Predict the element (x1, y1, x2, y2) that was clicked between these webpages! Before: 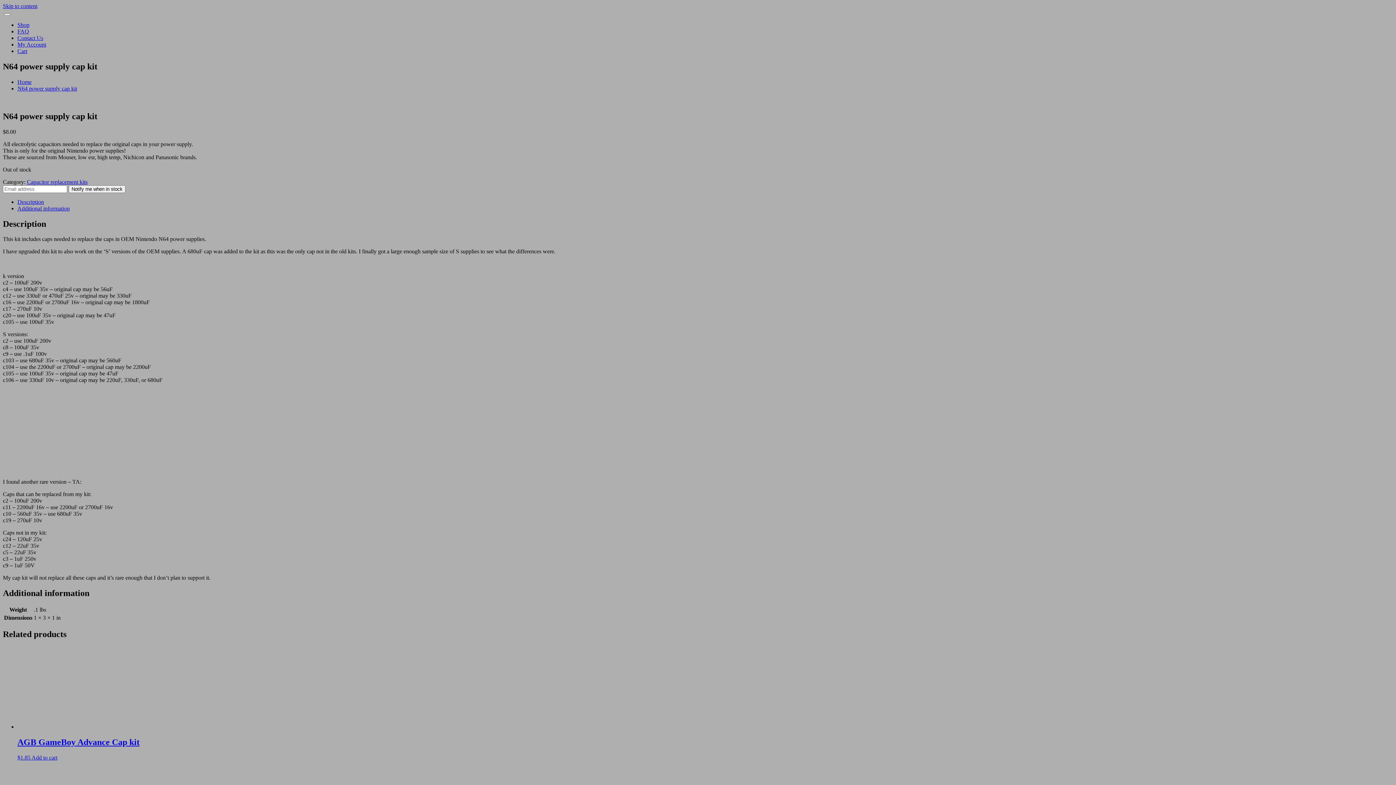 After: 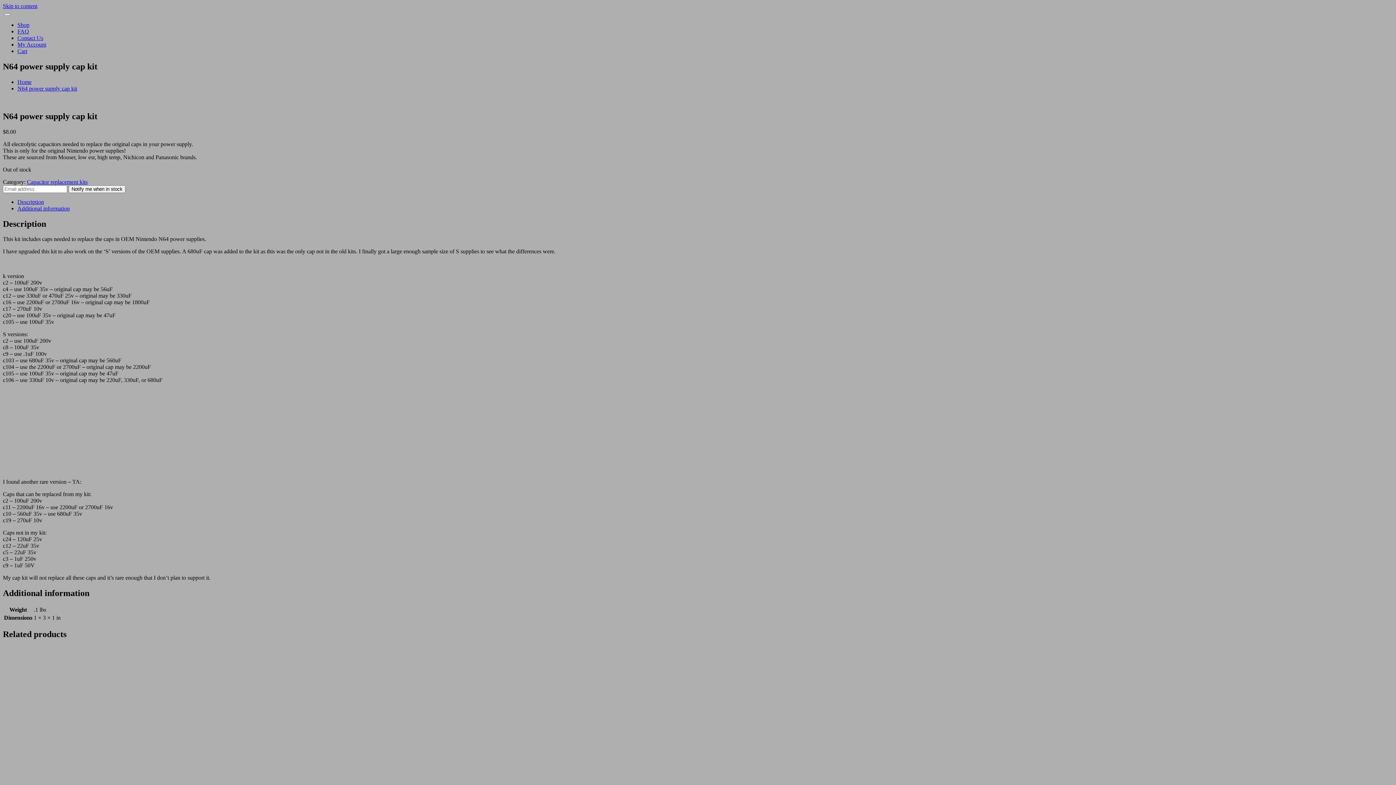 Action: label: N64 power supply cap kit bbox: (17, 85, 77, 91)